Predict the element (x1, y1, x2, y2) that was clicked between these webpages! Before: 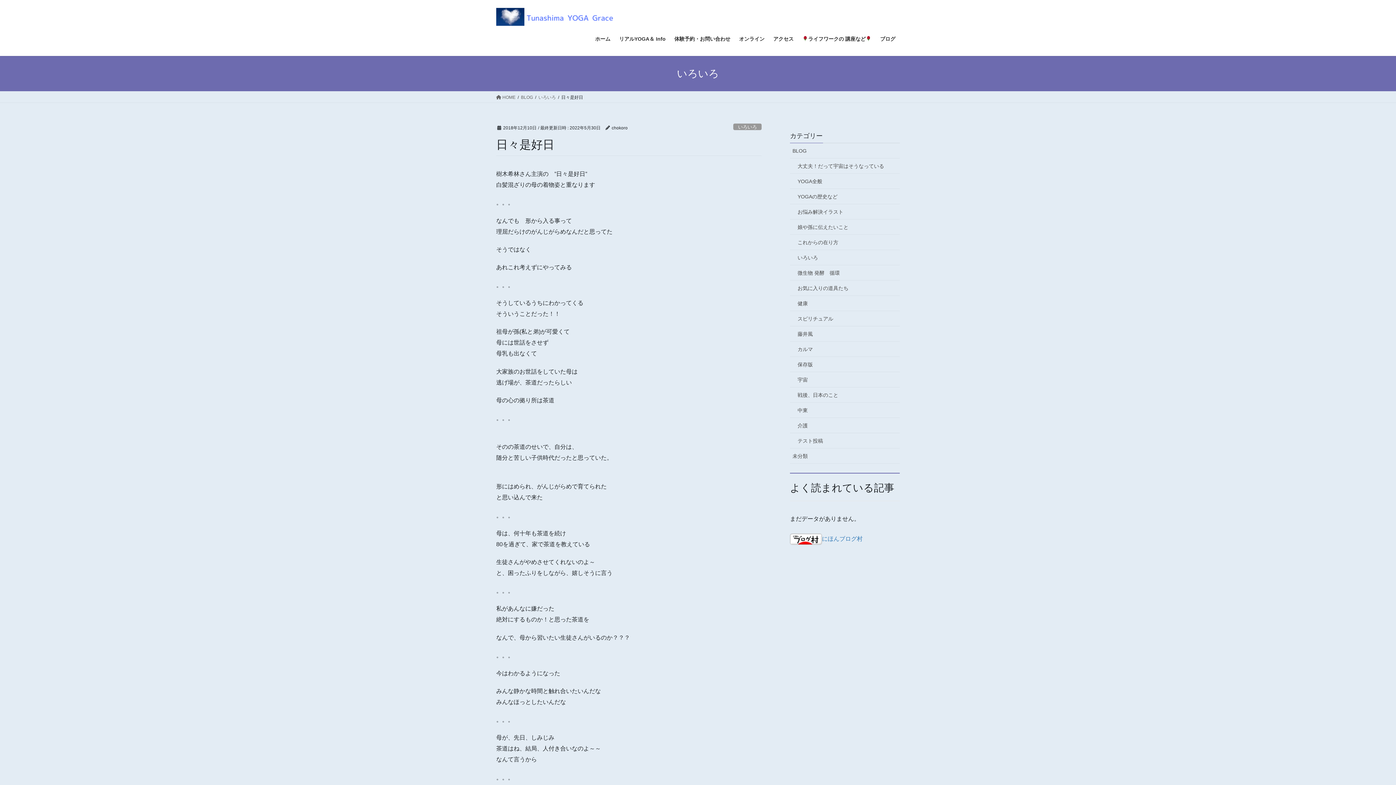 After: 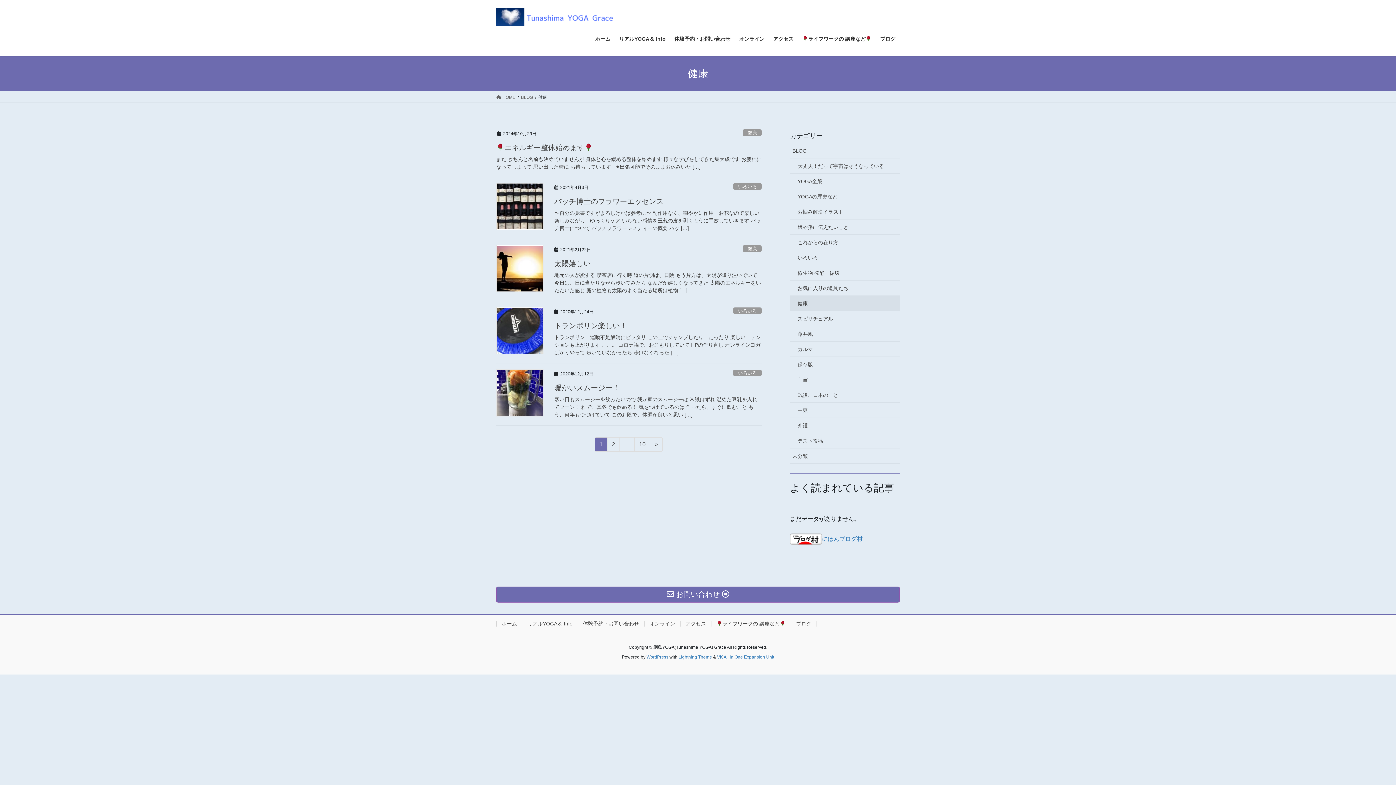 Action: label: 健康 bbox: (790, 296, 900, 311)